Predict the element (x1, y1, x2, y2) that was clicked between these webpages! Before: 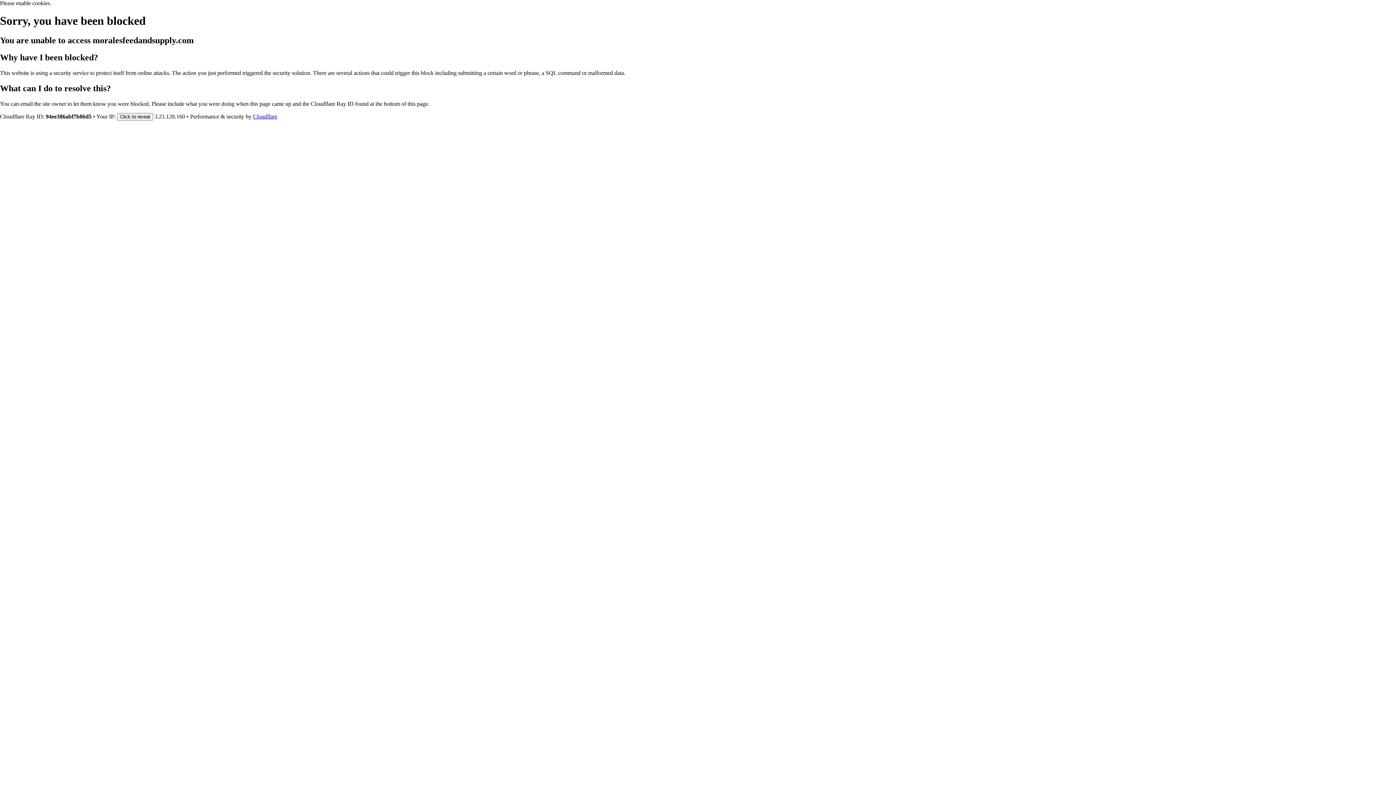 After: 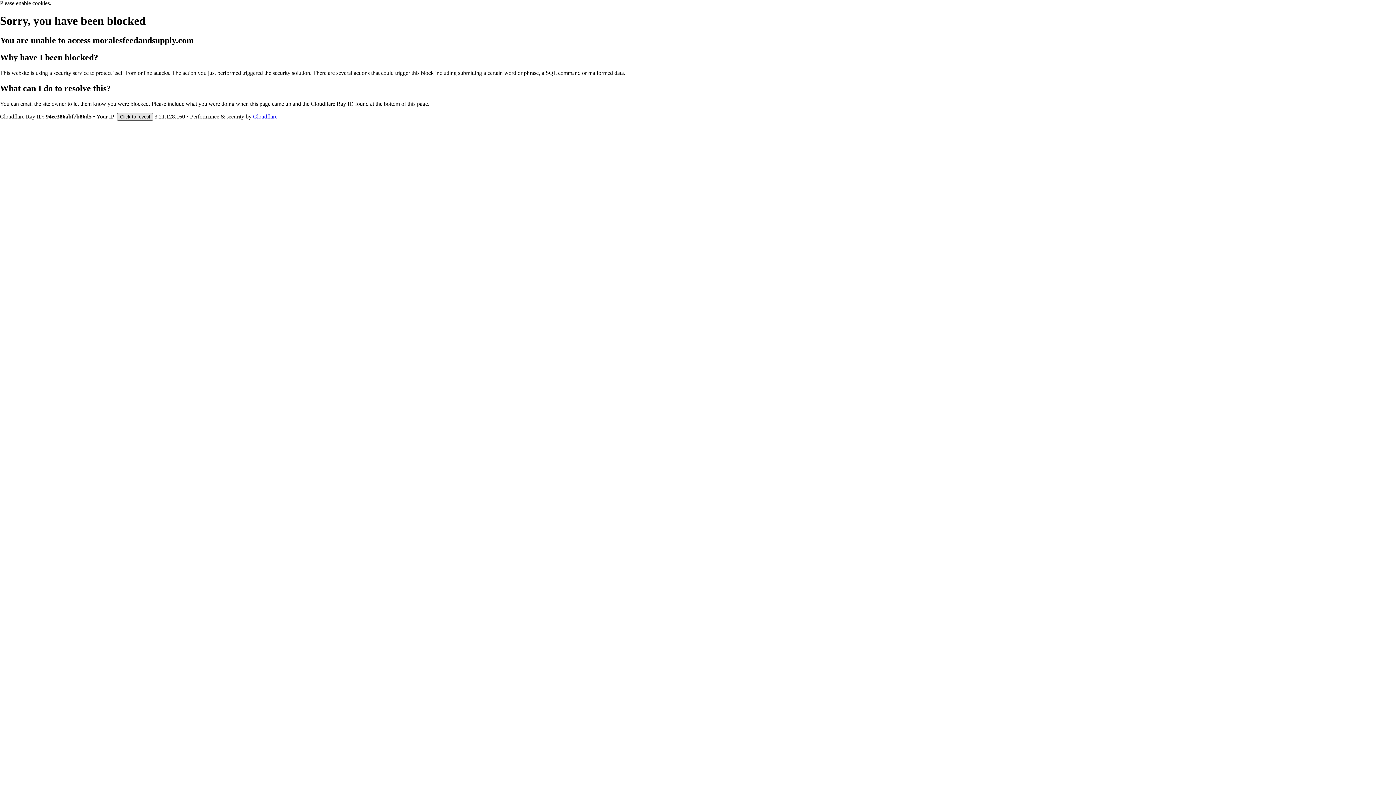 Action: bbox: (117, 112, 153, 120) label: Click to reveal